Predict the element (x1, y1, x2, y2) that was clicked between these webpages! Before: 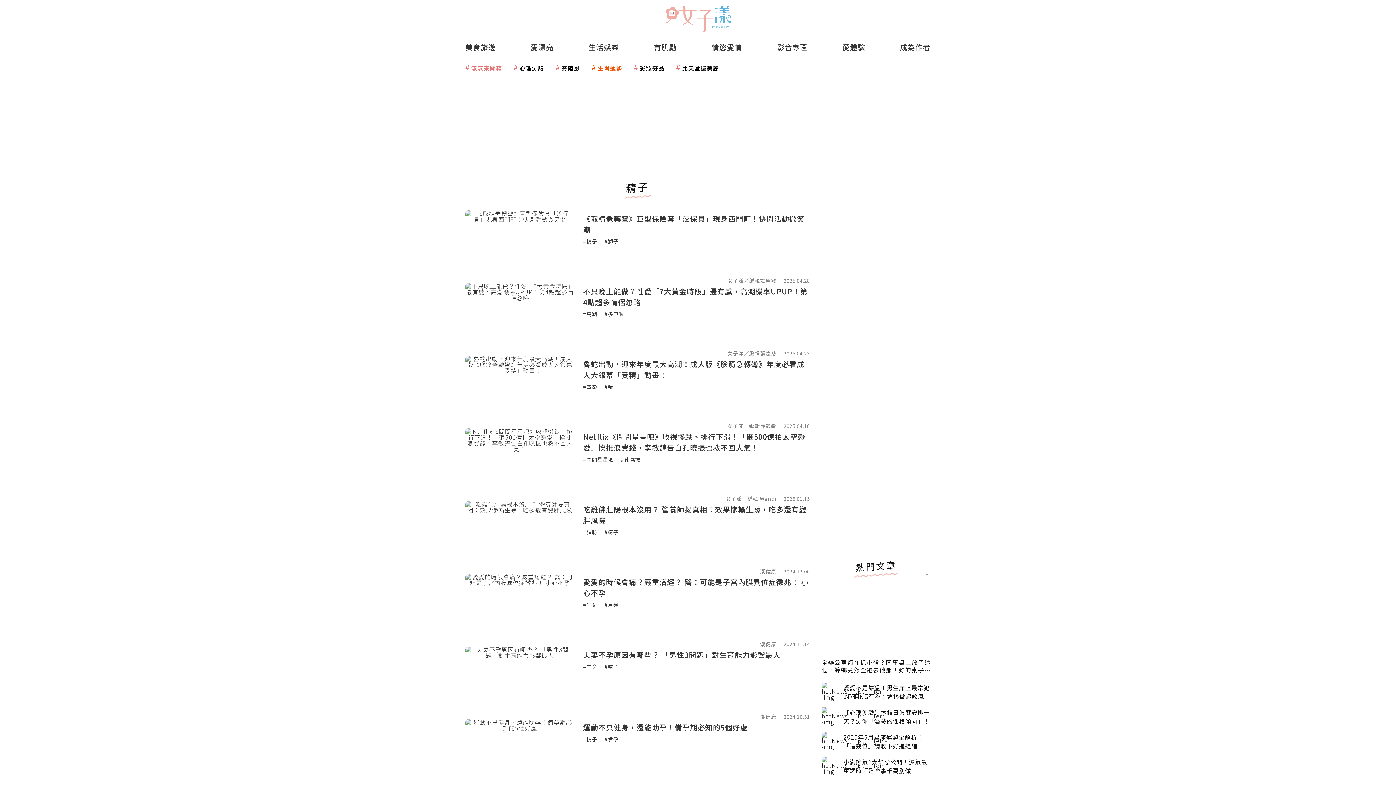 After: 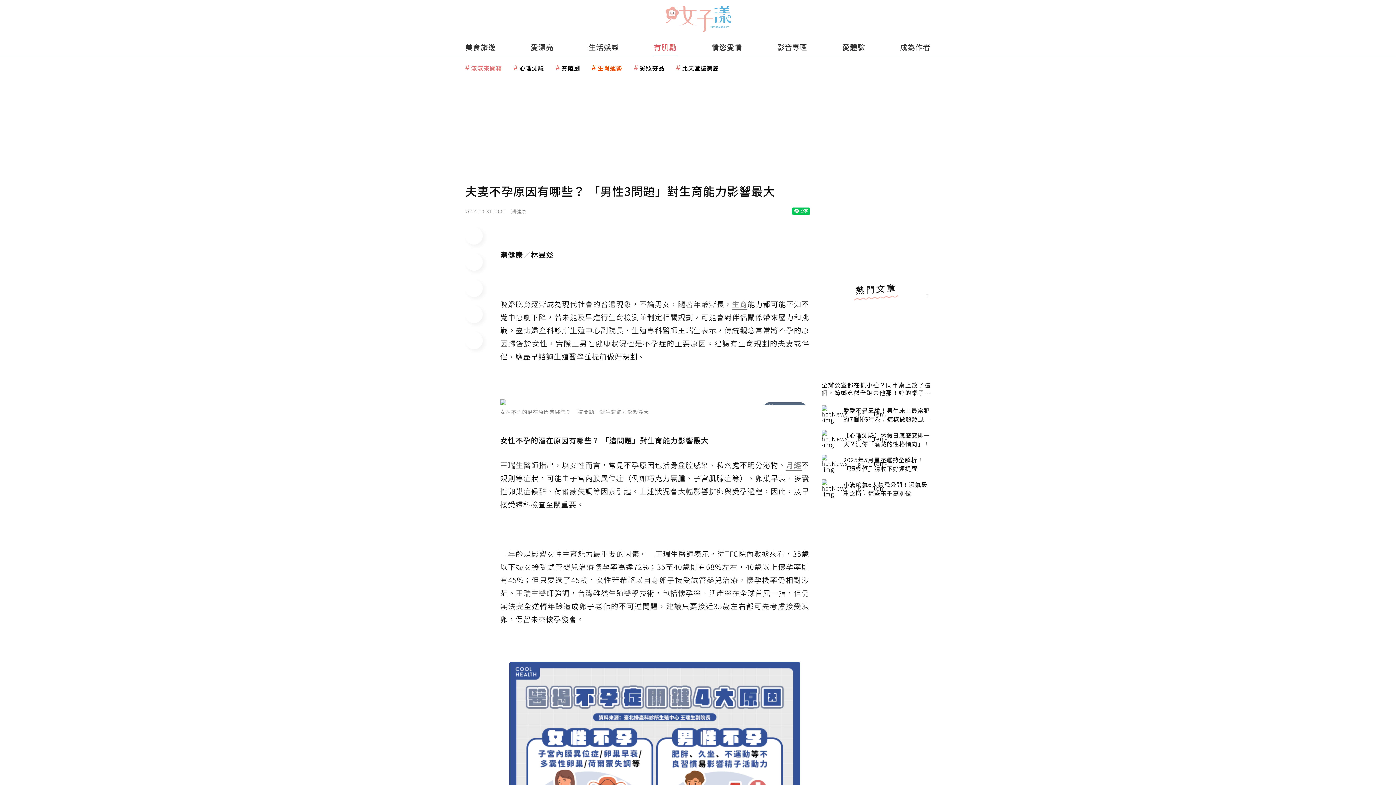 Action: bbox: (465, 646, 574, 719)